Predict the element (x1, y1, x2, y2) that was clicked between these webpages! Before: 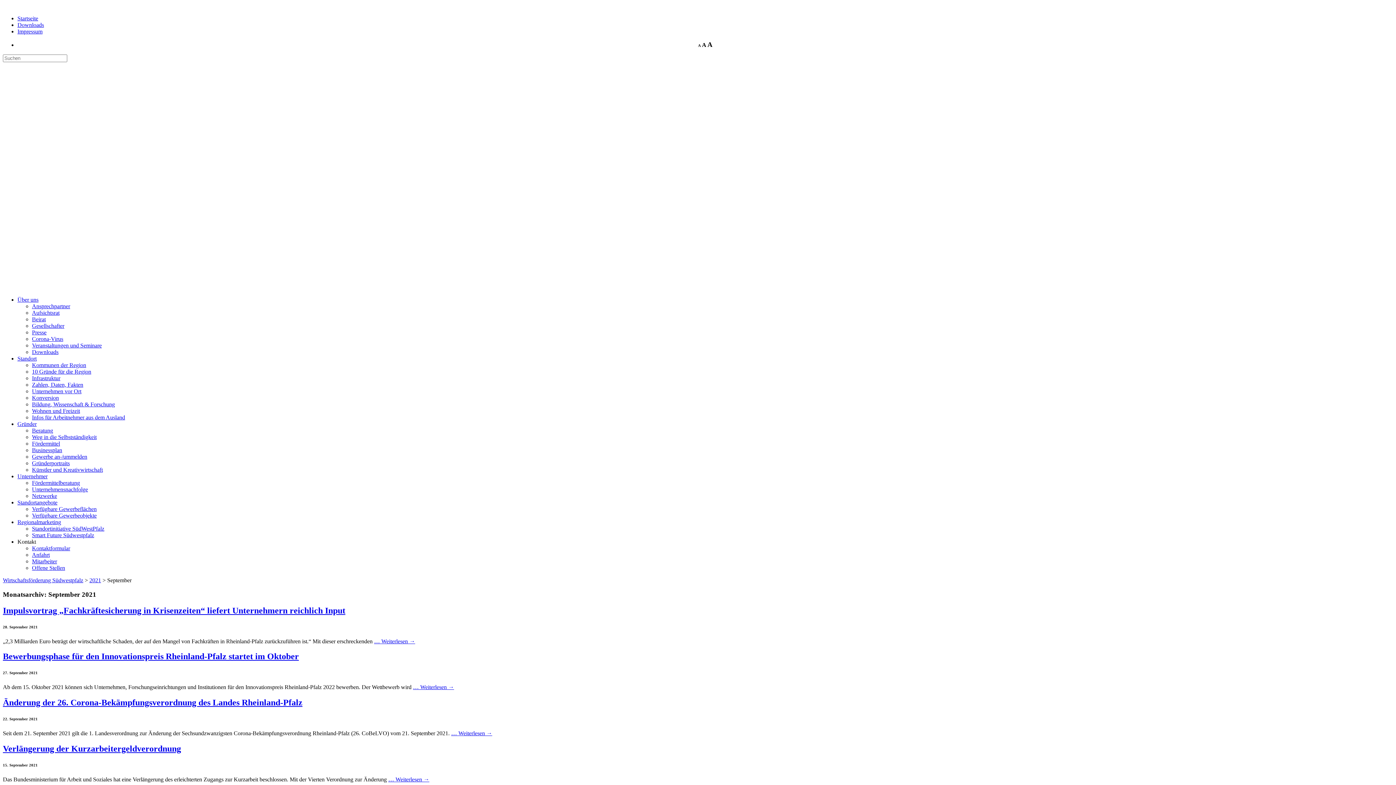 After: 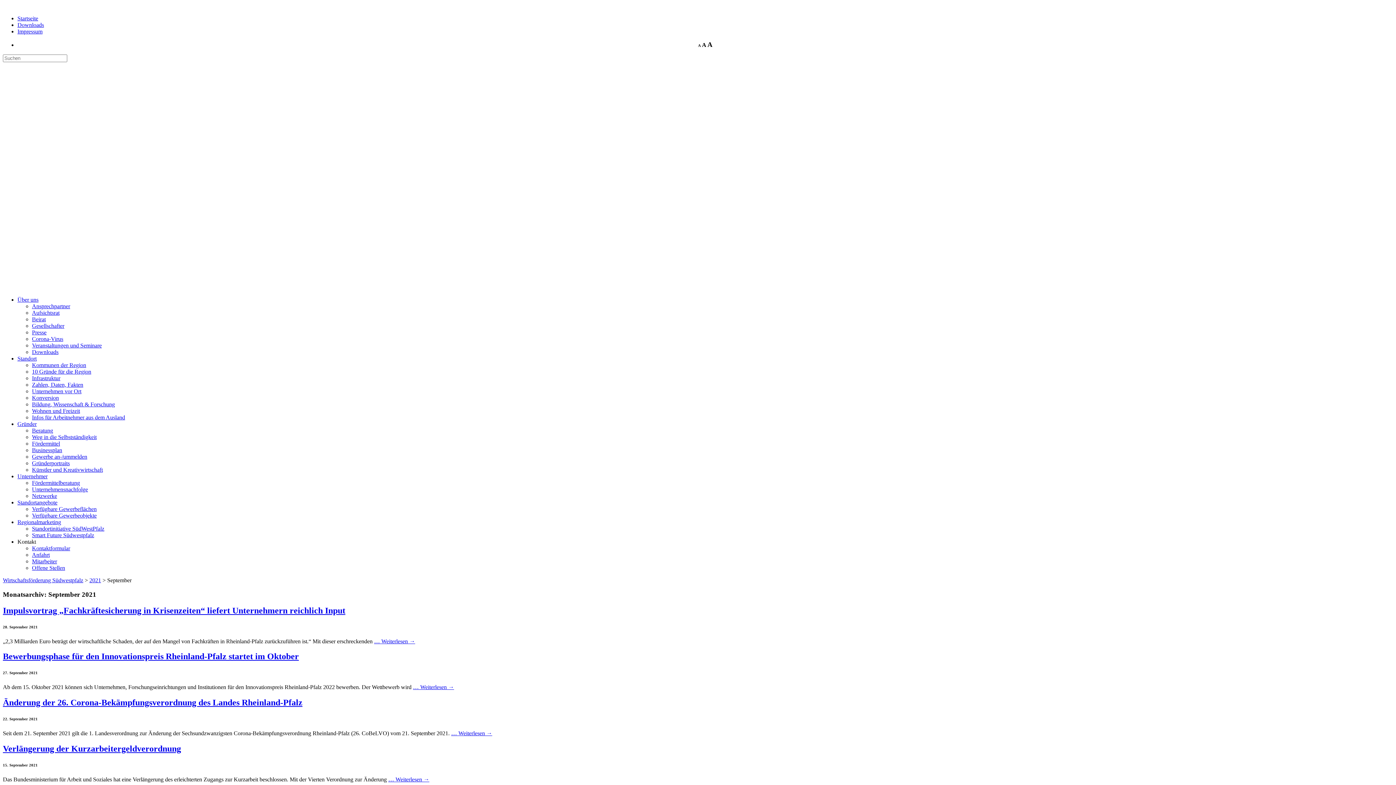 Action: bbox: (707, 40, 712, 48) label: A